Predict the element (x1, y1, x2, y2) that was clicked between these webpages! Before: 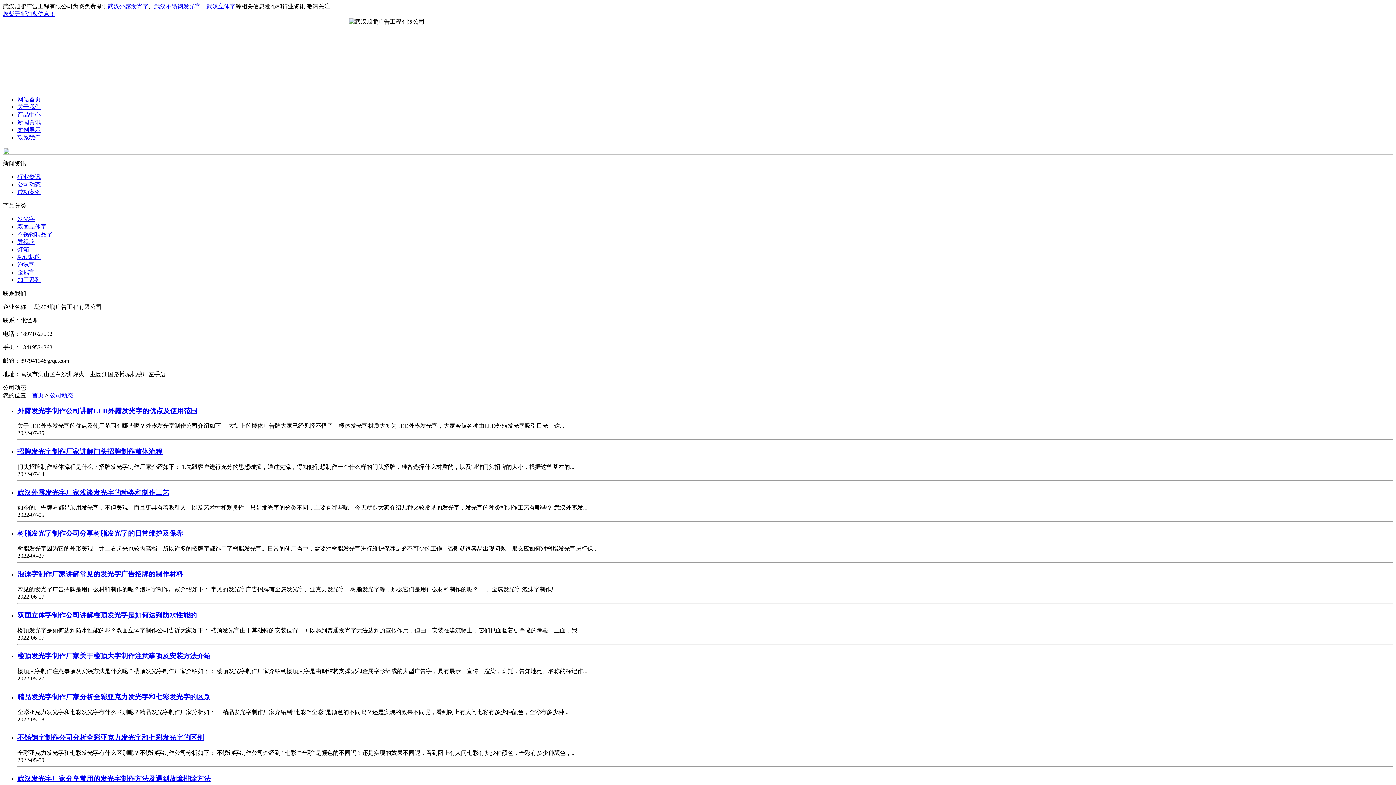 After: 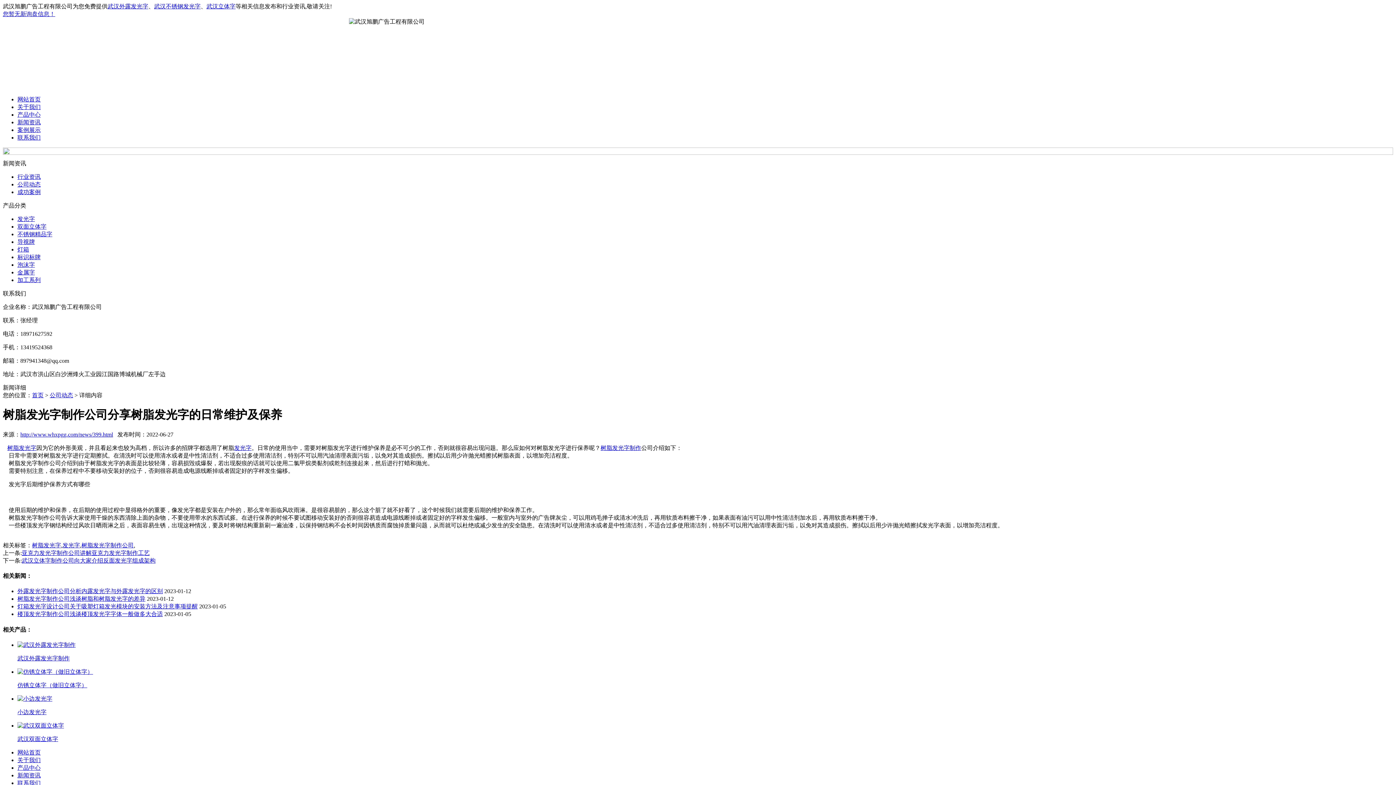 Action: label: 树脂发光字制作公司分享树脂发光字的日常维护及保养 bbox: (17, 529, 183, 537)